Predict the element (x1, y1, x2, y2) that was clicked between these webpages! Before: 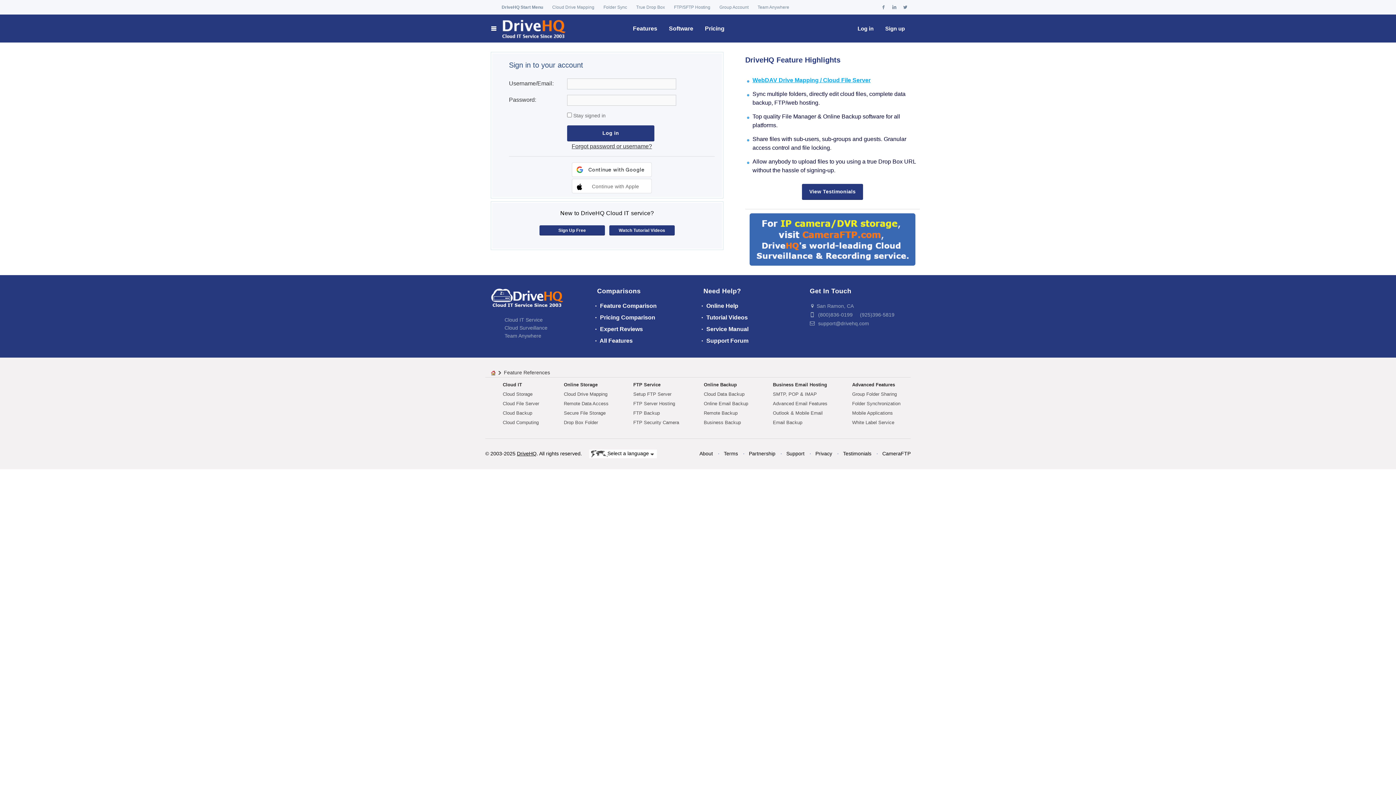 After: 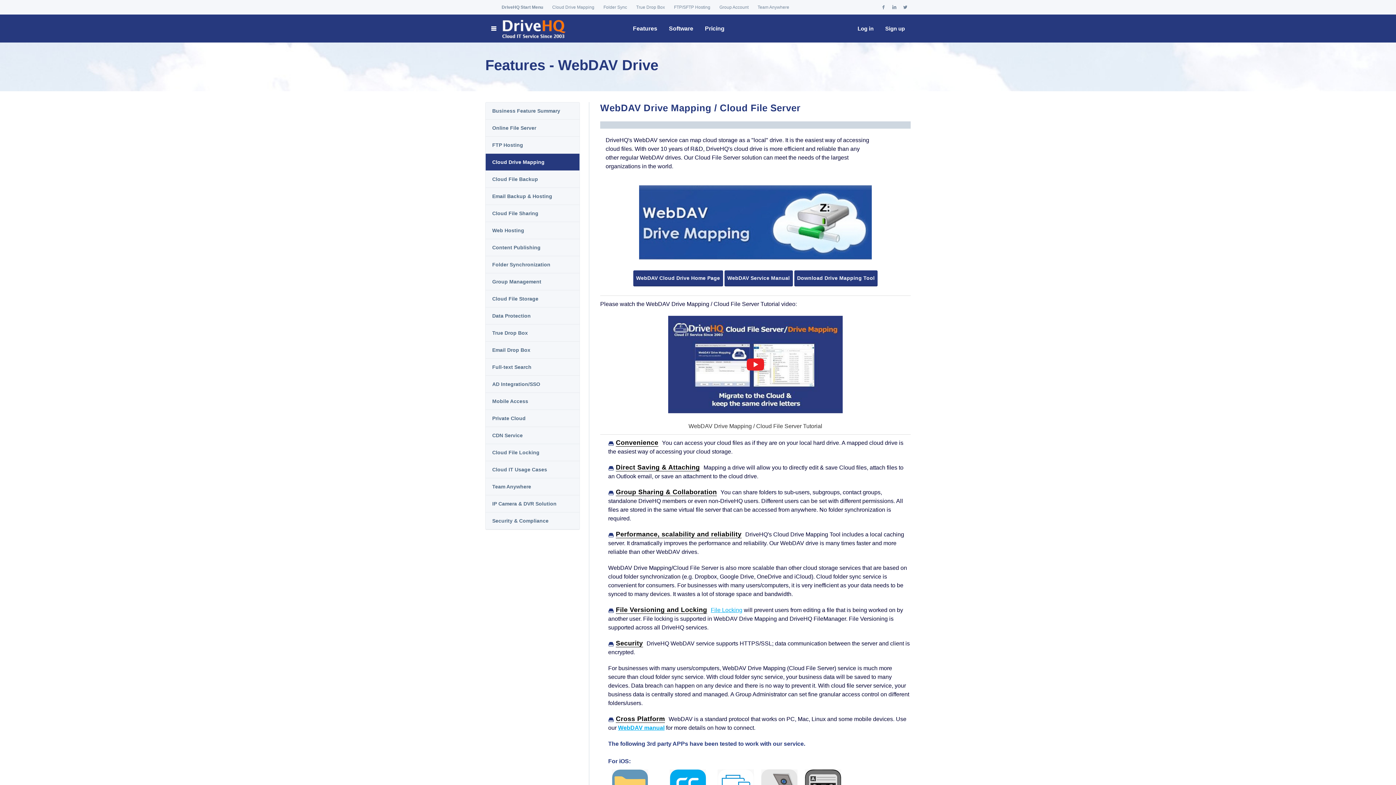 Action: bbox: (752, 77, 870, 83) label: WebDAV Drive Mapping / Cloud File Server